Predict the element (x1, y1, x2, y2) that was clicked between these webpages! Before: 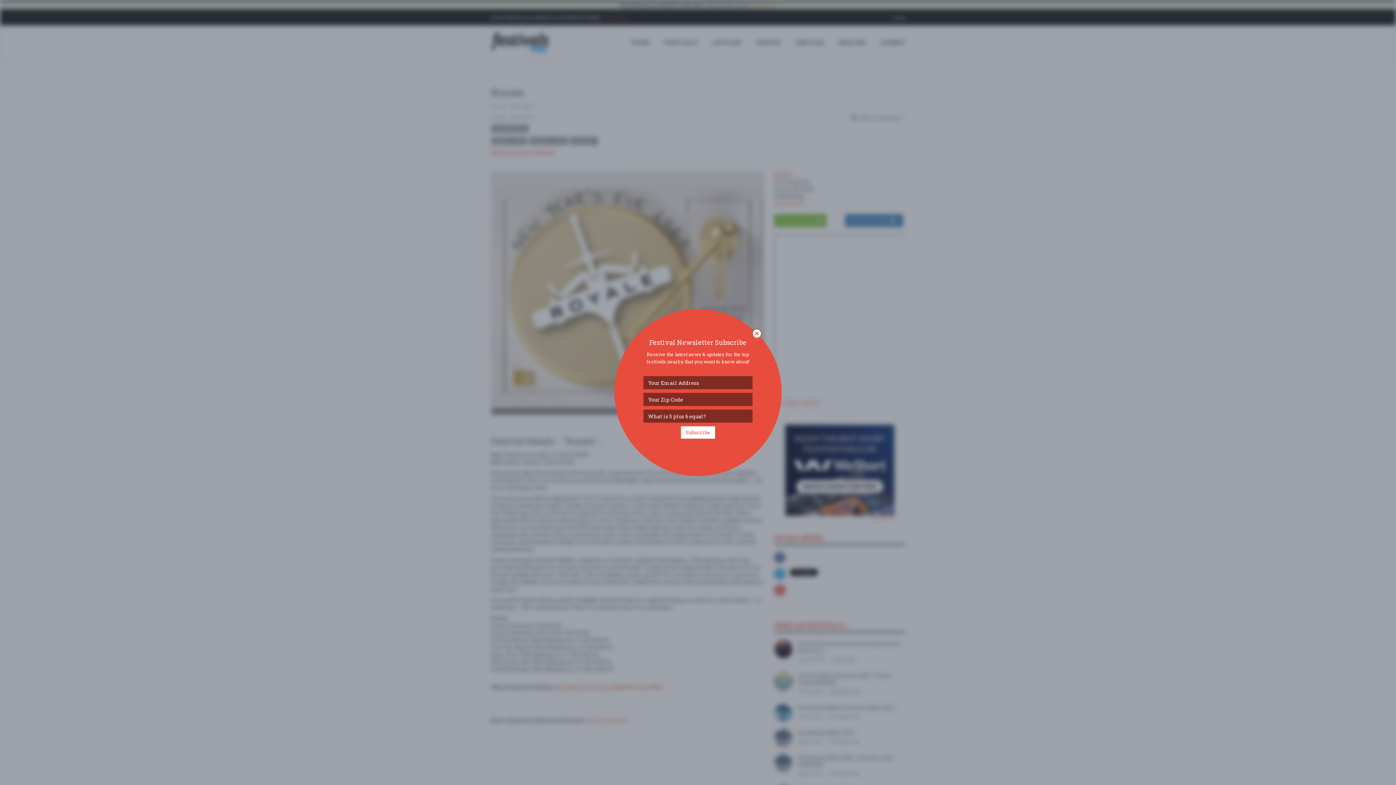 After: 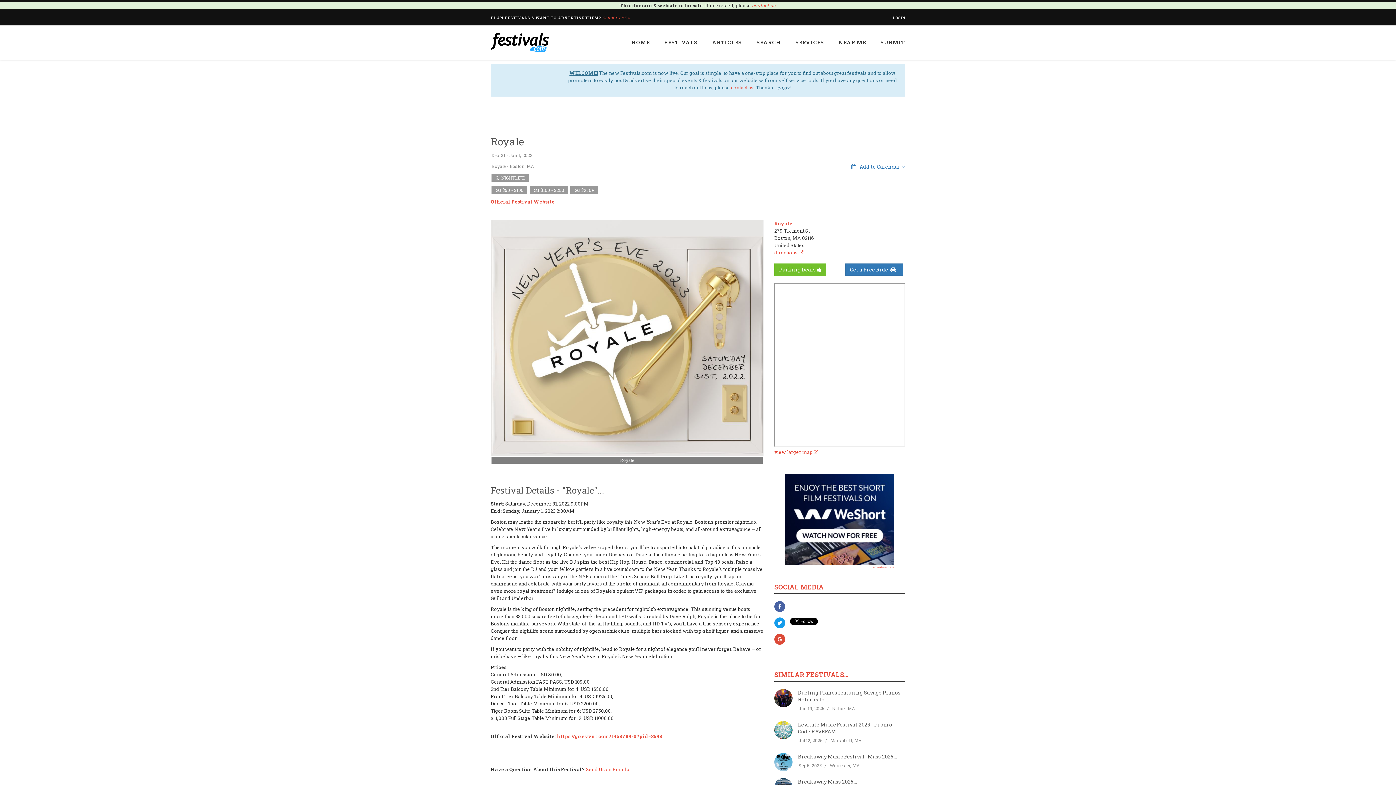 Action: bbox: (752, 329, 761, 338)